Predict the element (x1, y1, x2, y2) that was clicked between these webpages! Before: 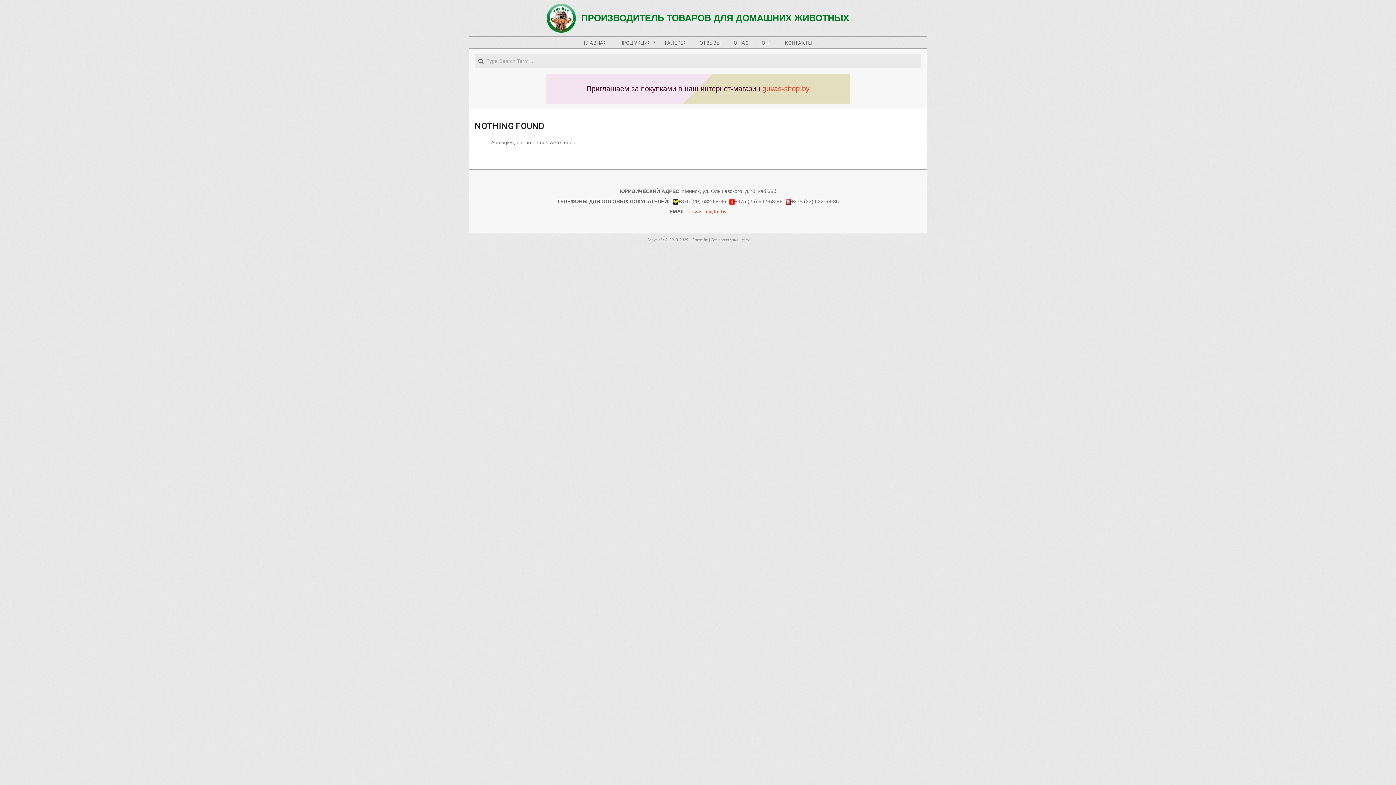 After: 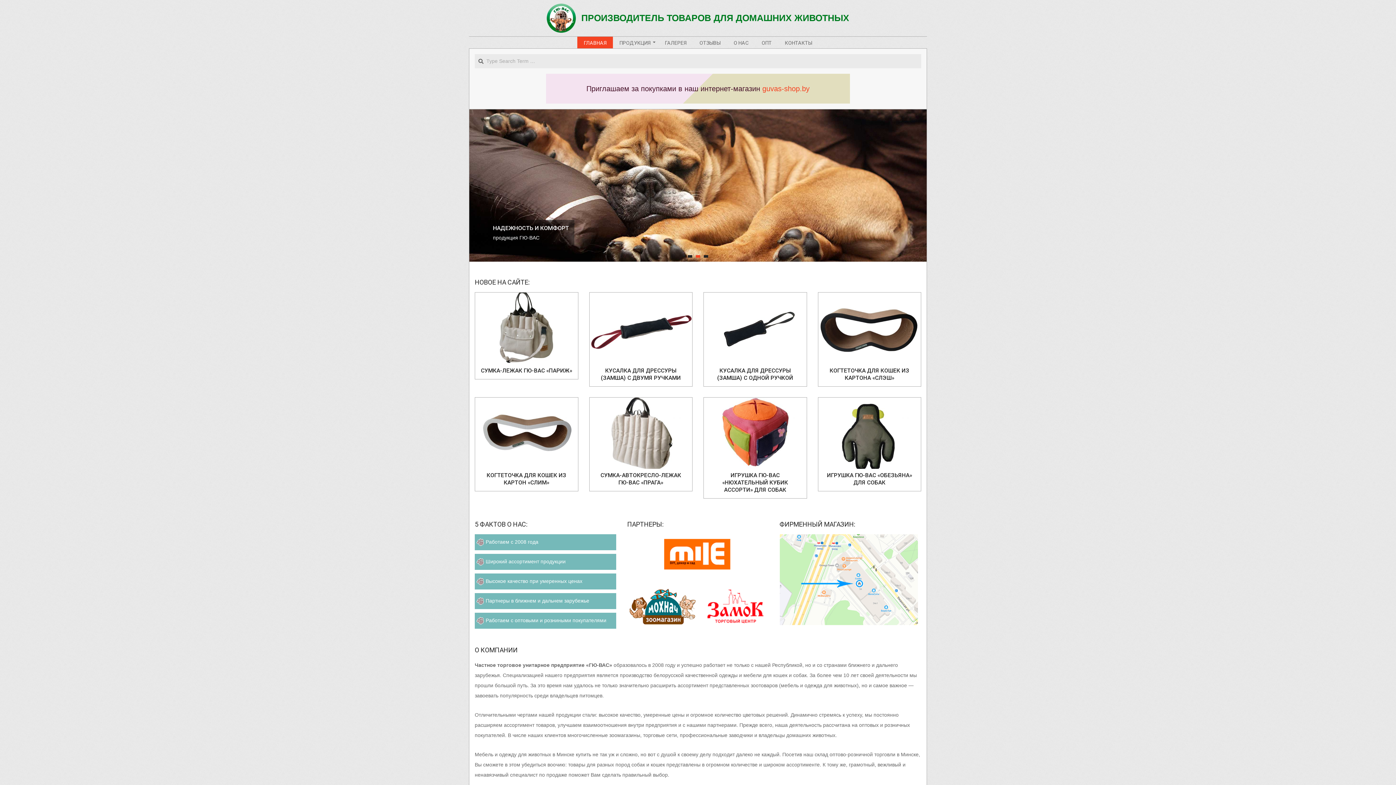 Action: bbox: (546, 14, 576, 20)